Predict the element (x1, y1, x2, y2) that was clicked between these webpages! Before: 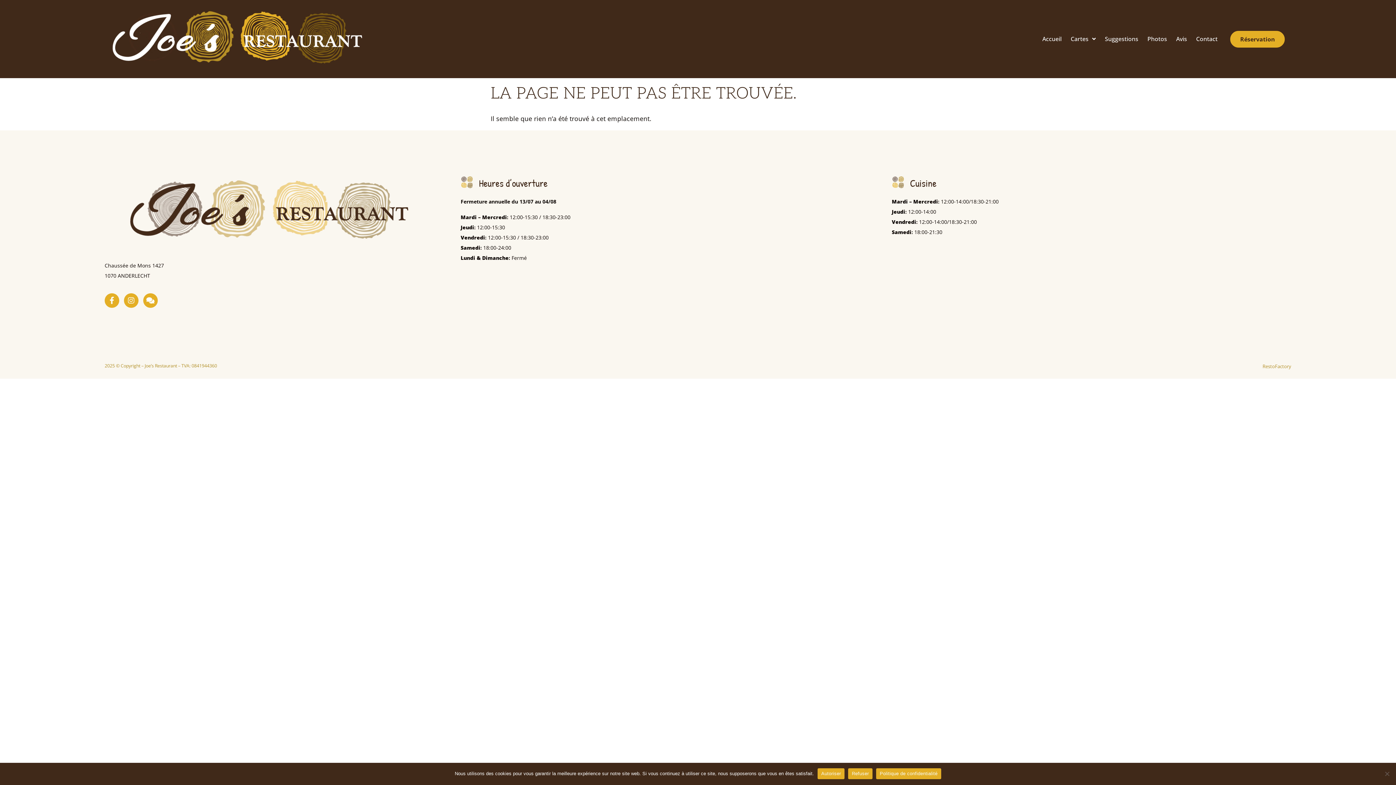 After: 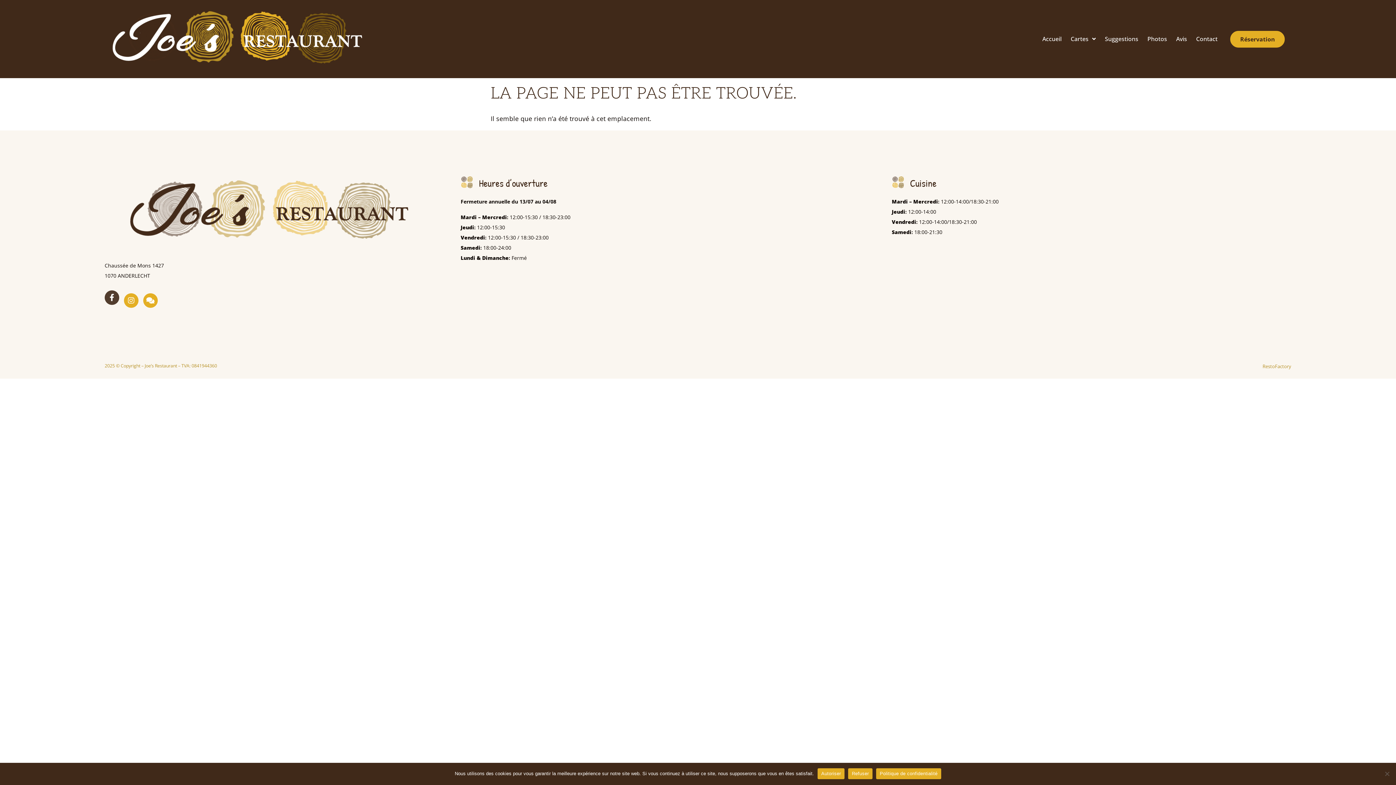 Action: bbox: (104, 293, 119, 308) label: Facebook-f